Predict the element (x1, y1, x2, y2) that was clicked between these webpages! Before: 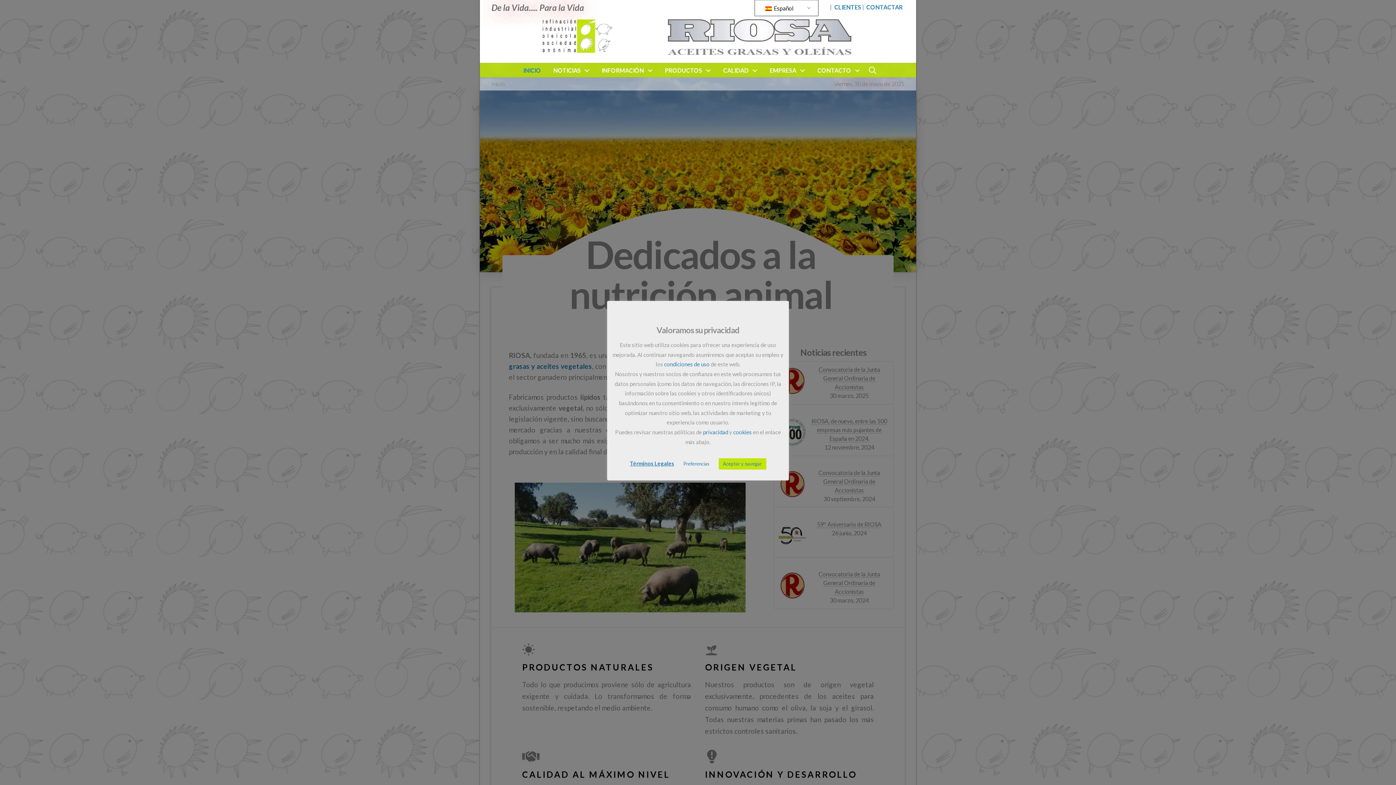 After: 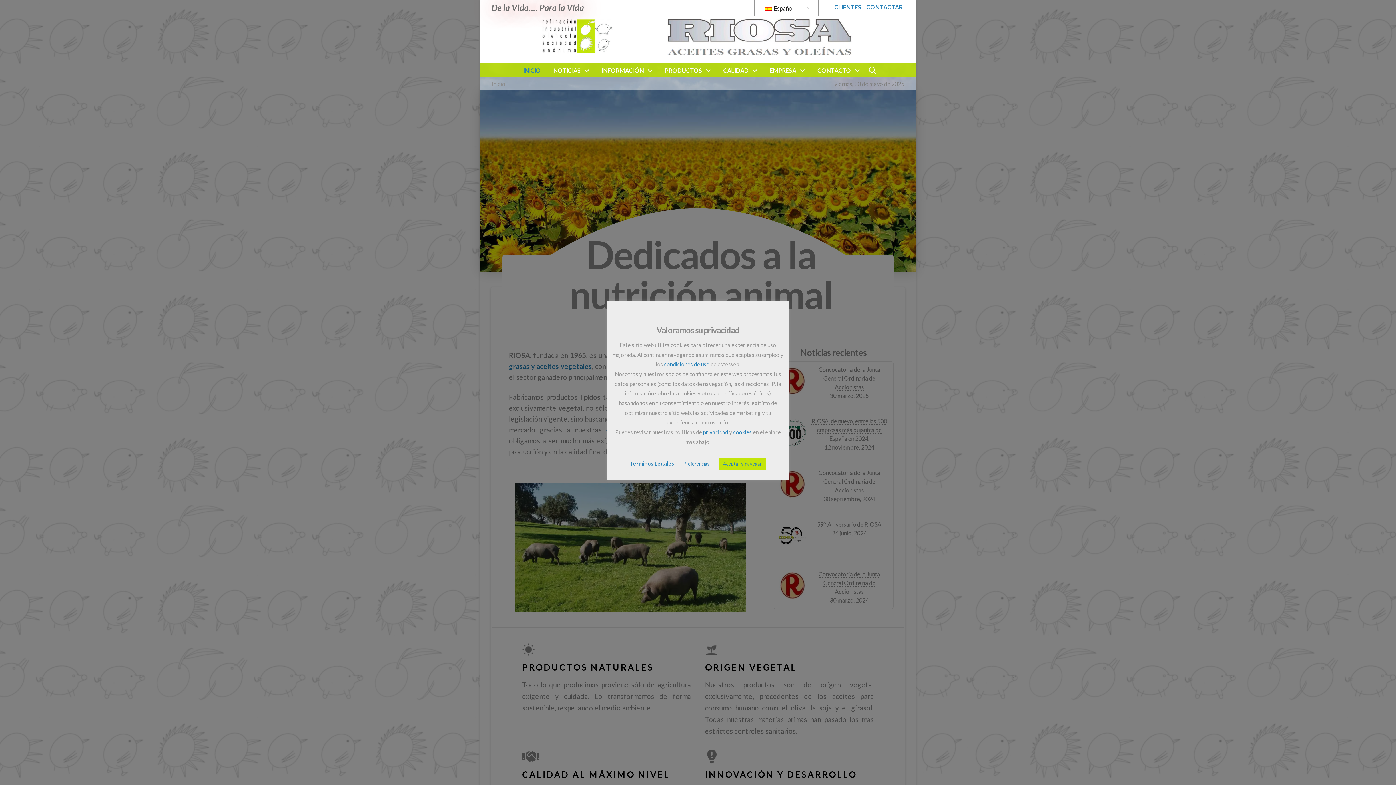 Action: label: Términos Legales bbox: (630, 460, 674, 466)